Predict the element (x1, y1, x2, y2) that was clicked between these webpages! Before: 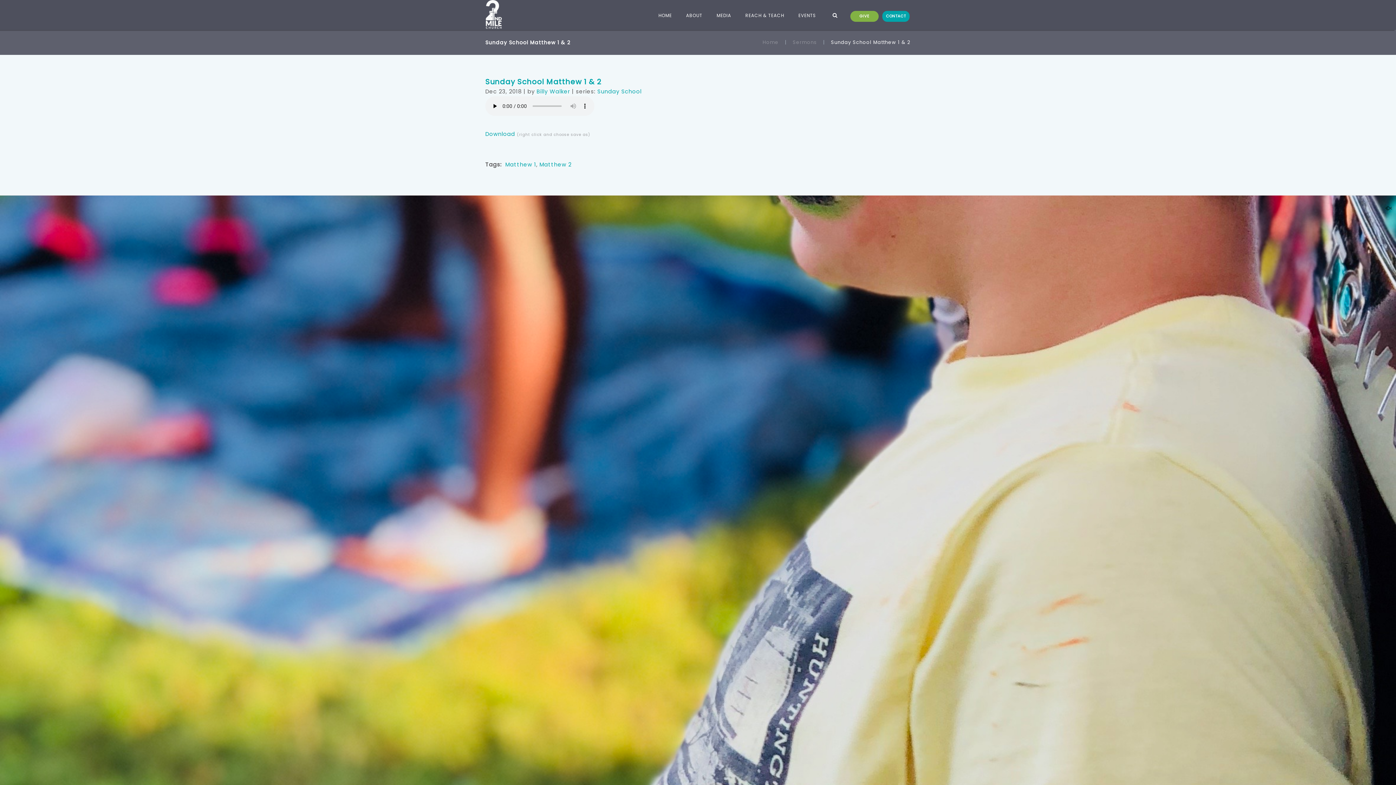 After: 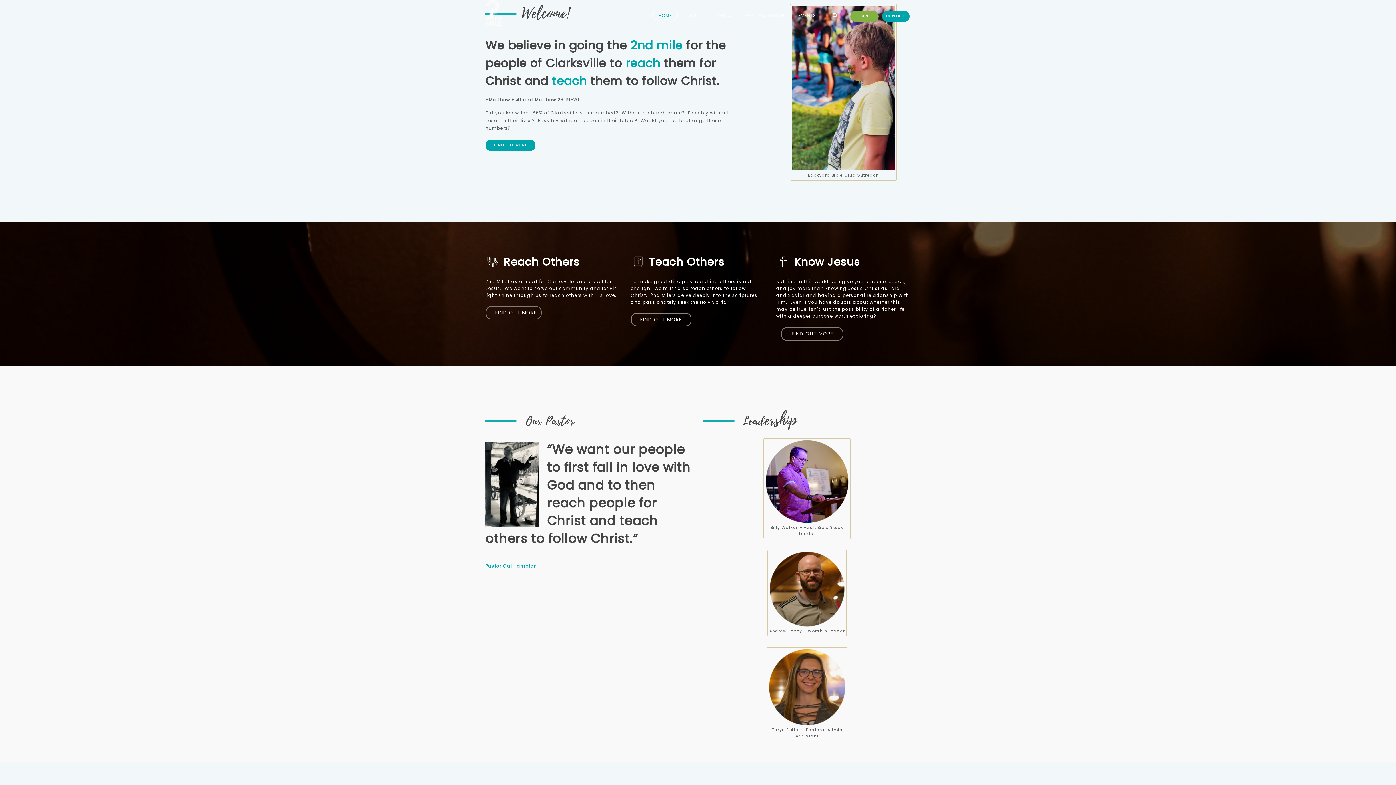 Action: label: HOME bbox: (652, 10, 678, 20)